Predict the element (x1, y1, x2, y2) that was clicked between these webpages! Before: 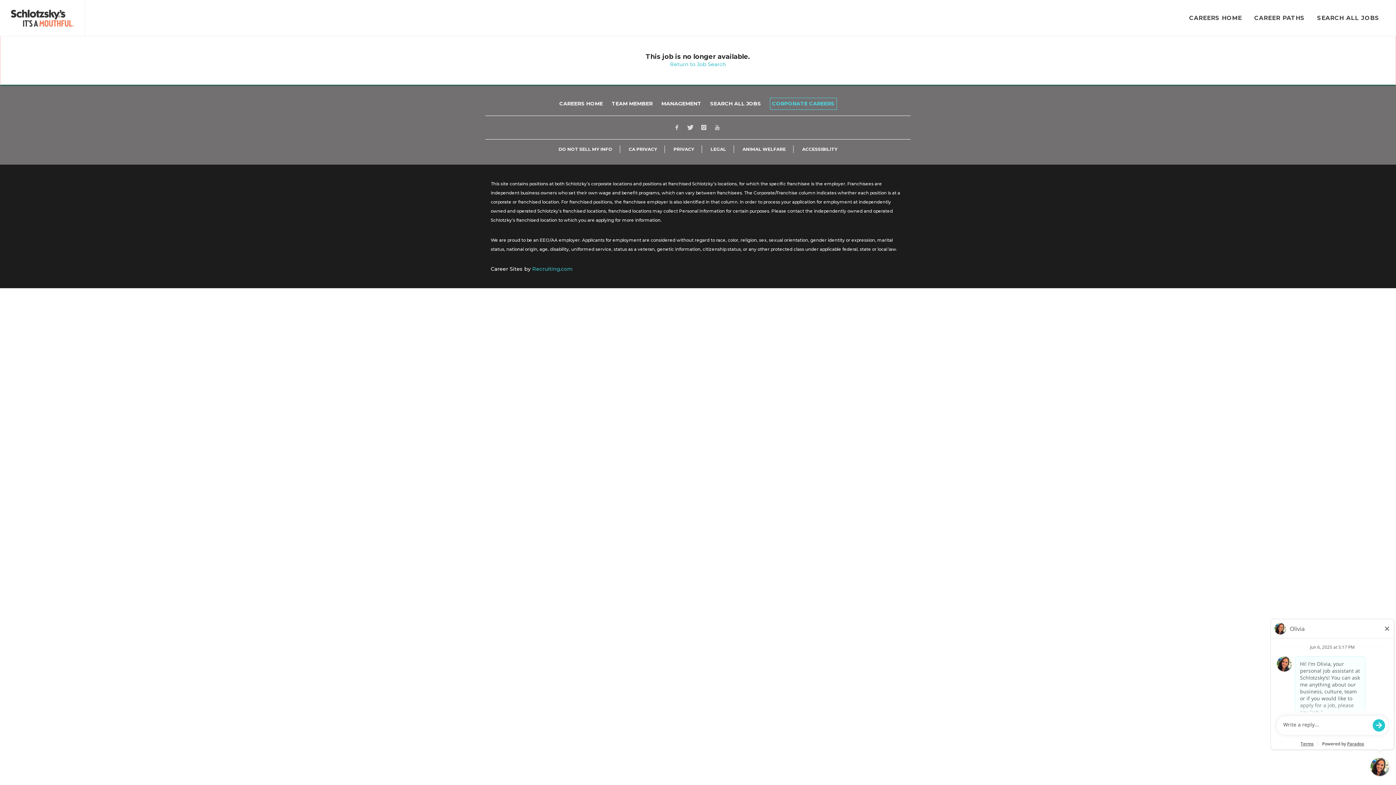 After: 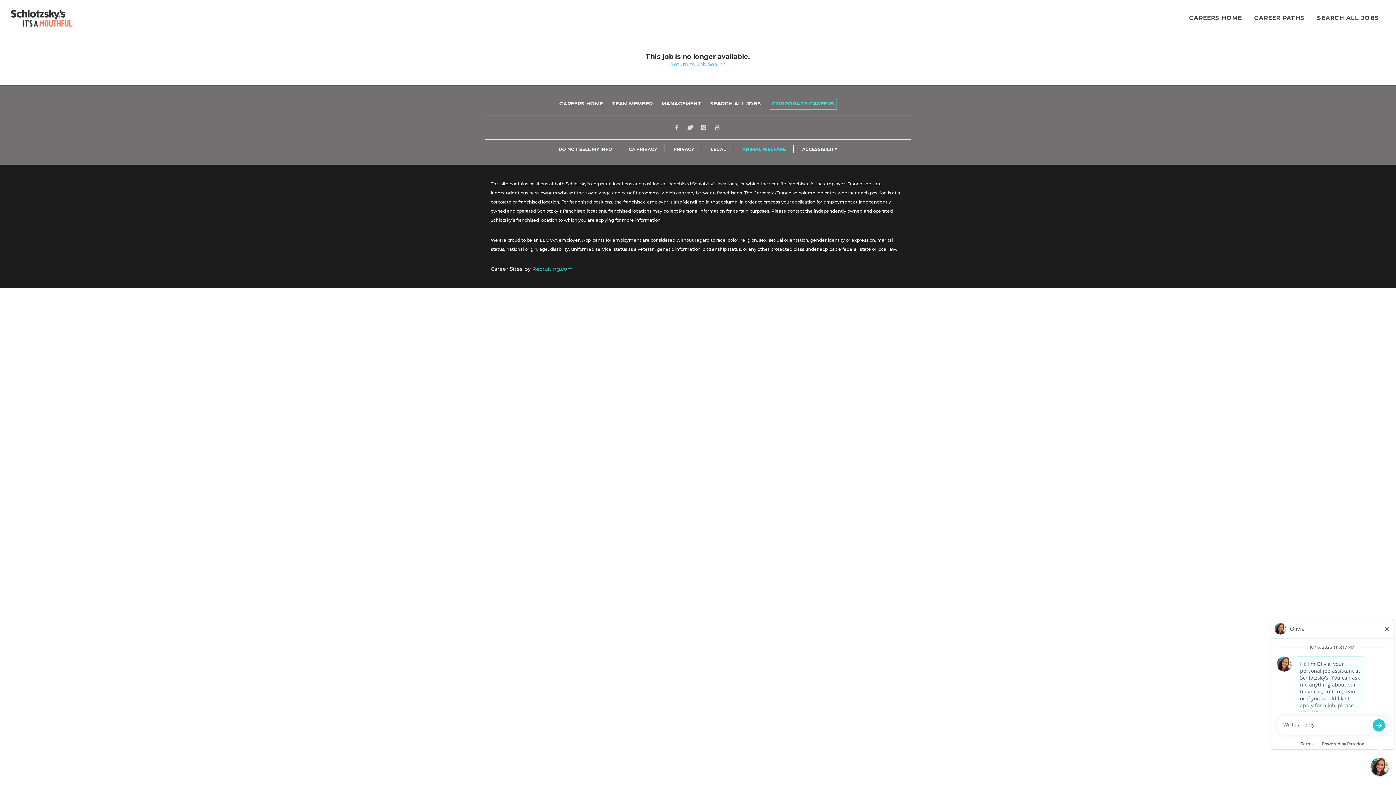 Action: label: ANIMAL WELFARE bbox: (742, 147, 786, 151)